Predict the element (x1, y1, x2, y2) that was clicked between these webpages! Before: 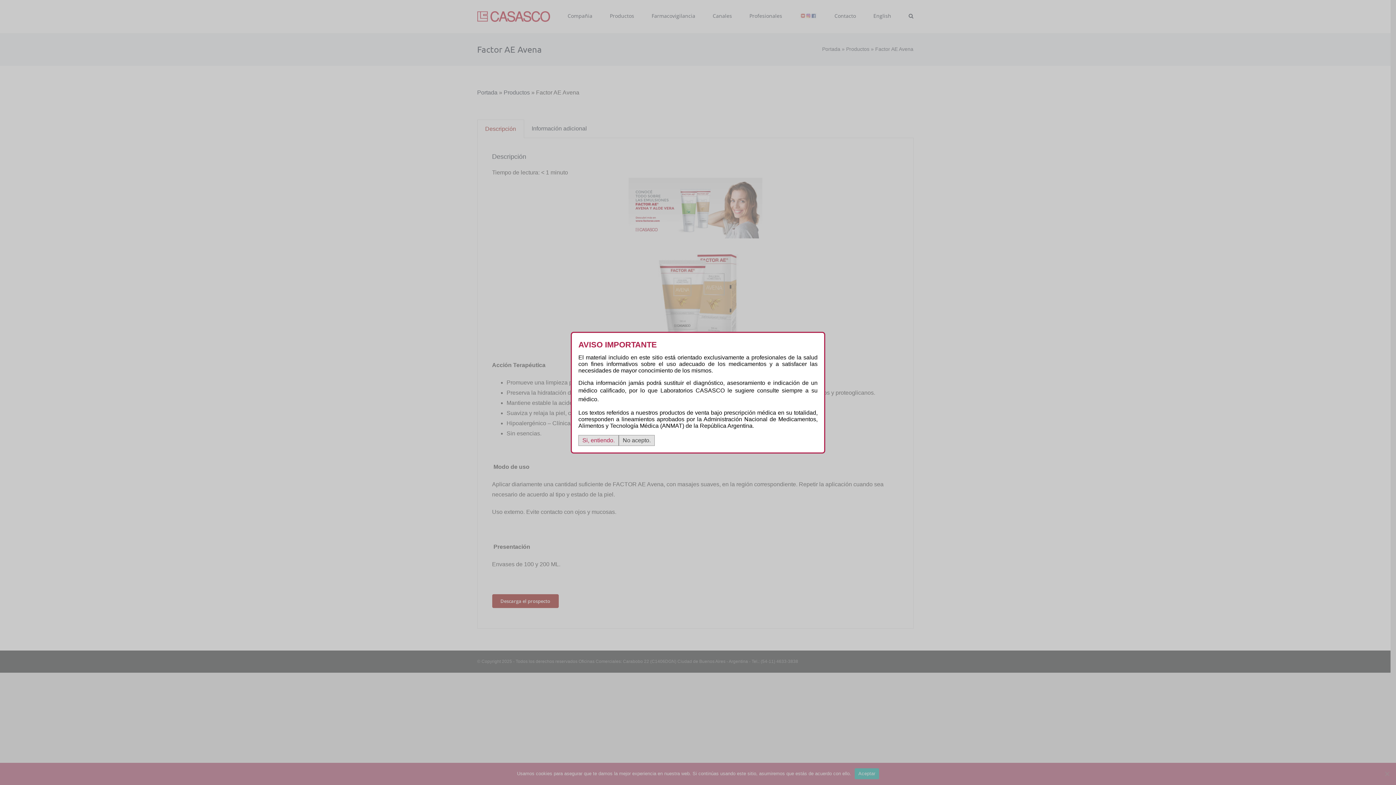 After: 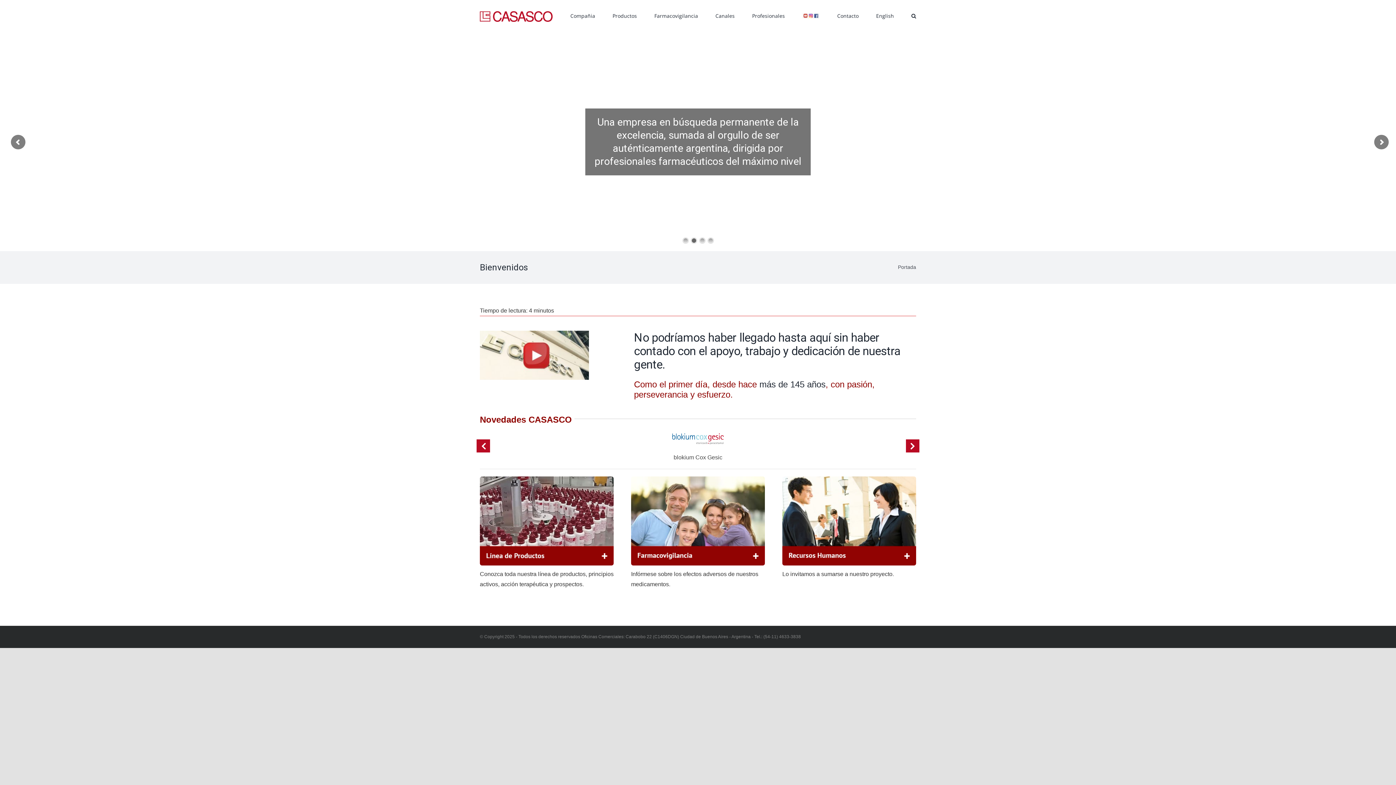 Action: bbox: (618, 435, 654, 446) label: No acepto.